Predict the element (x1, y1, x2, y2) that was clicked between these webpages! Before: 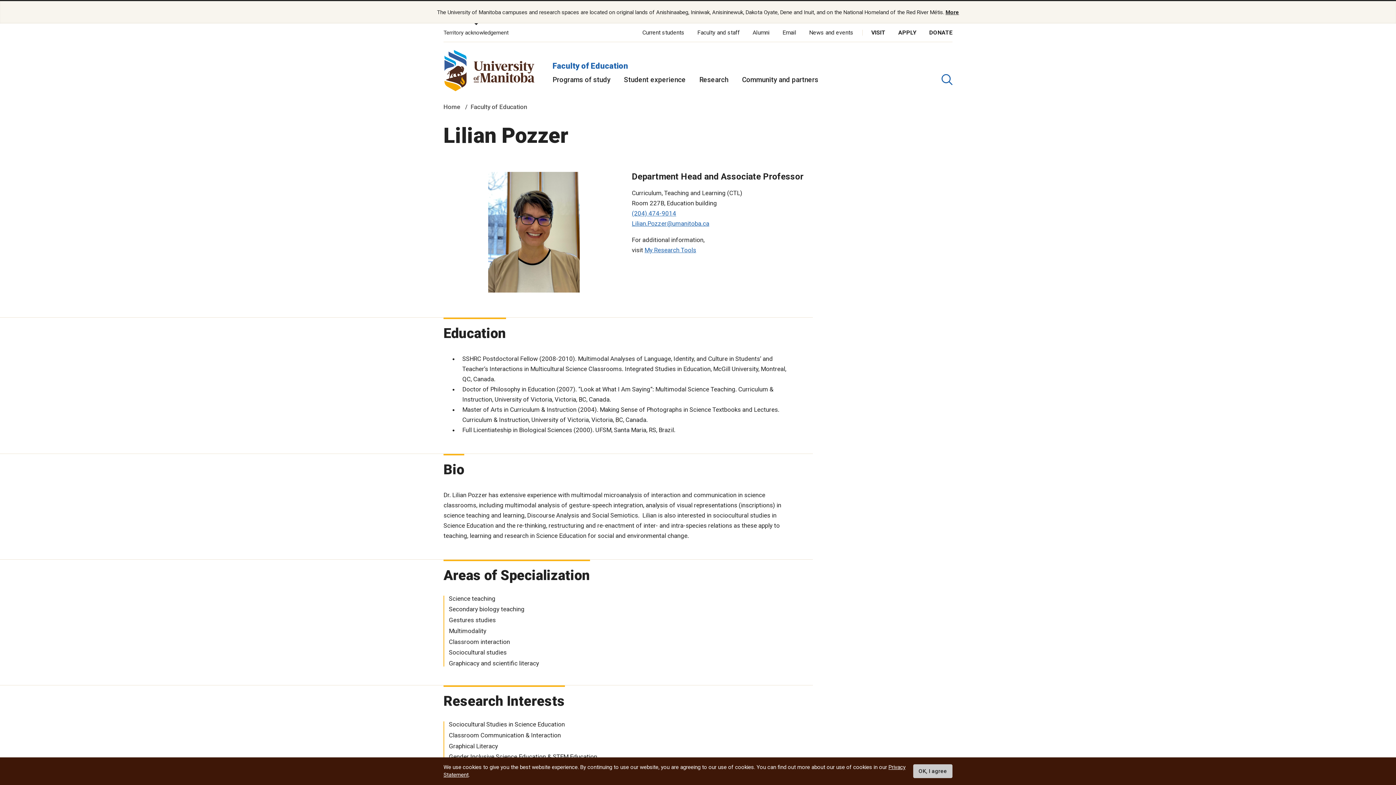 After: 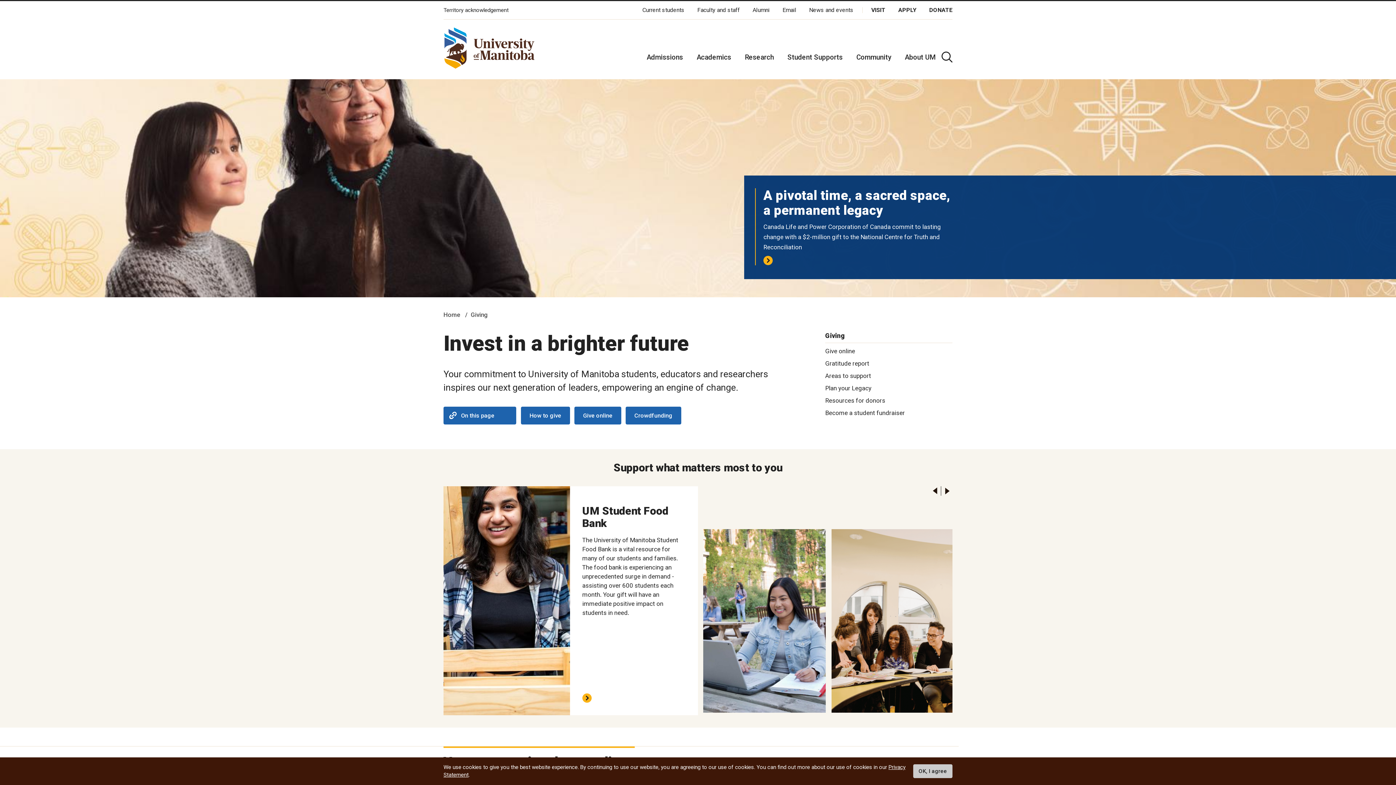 Action: bbox: (929, 29, 952, 36) label: DONATE